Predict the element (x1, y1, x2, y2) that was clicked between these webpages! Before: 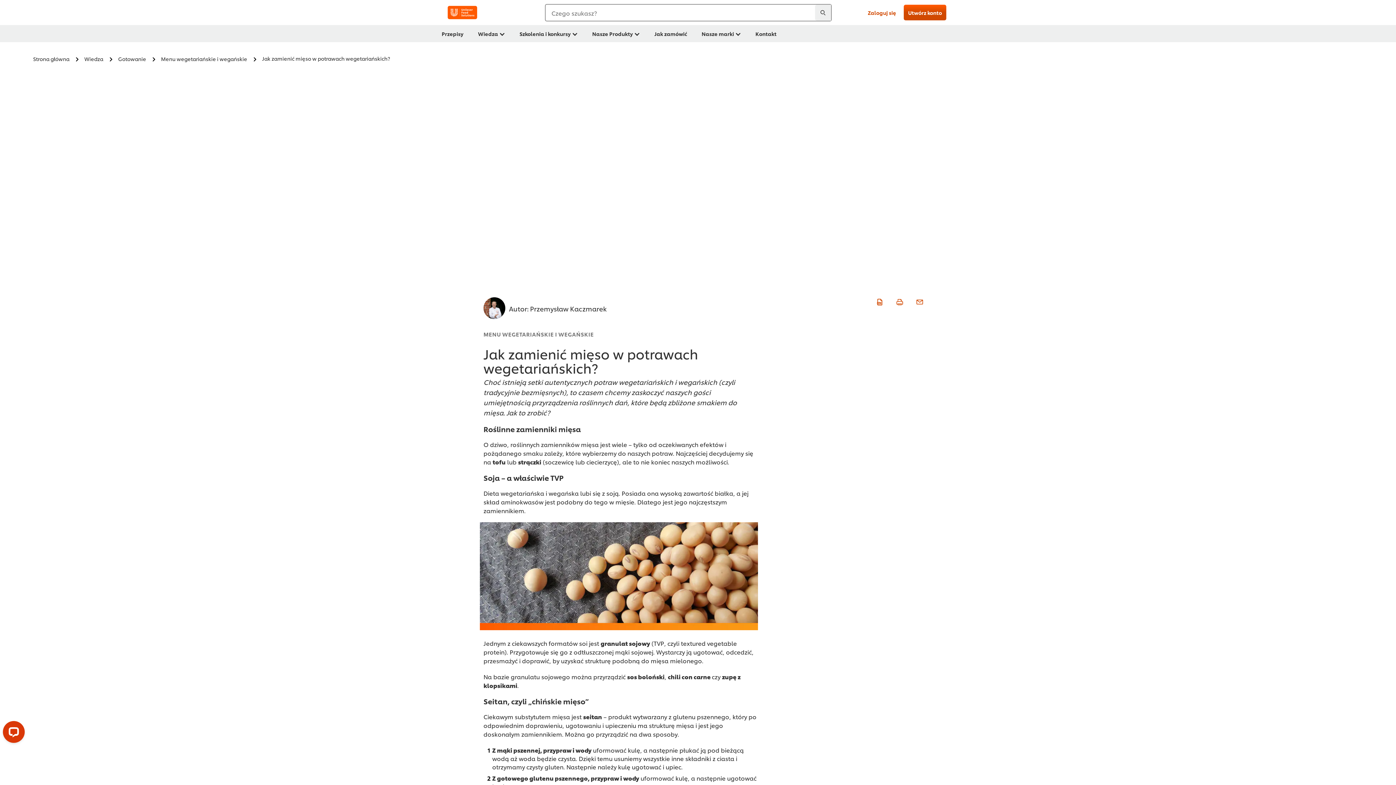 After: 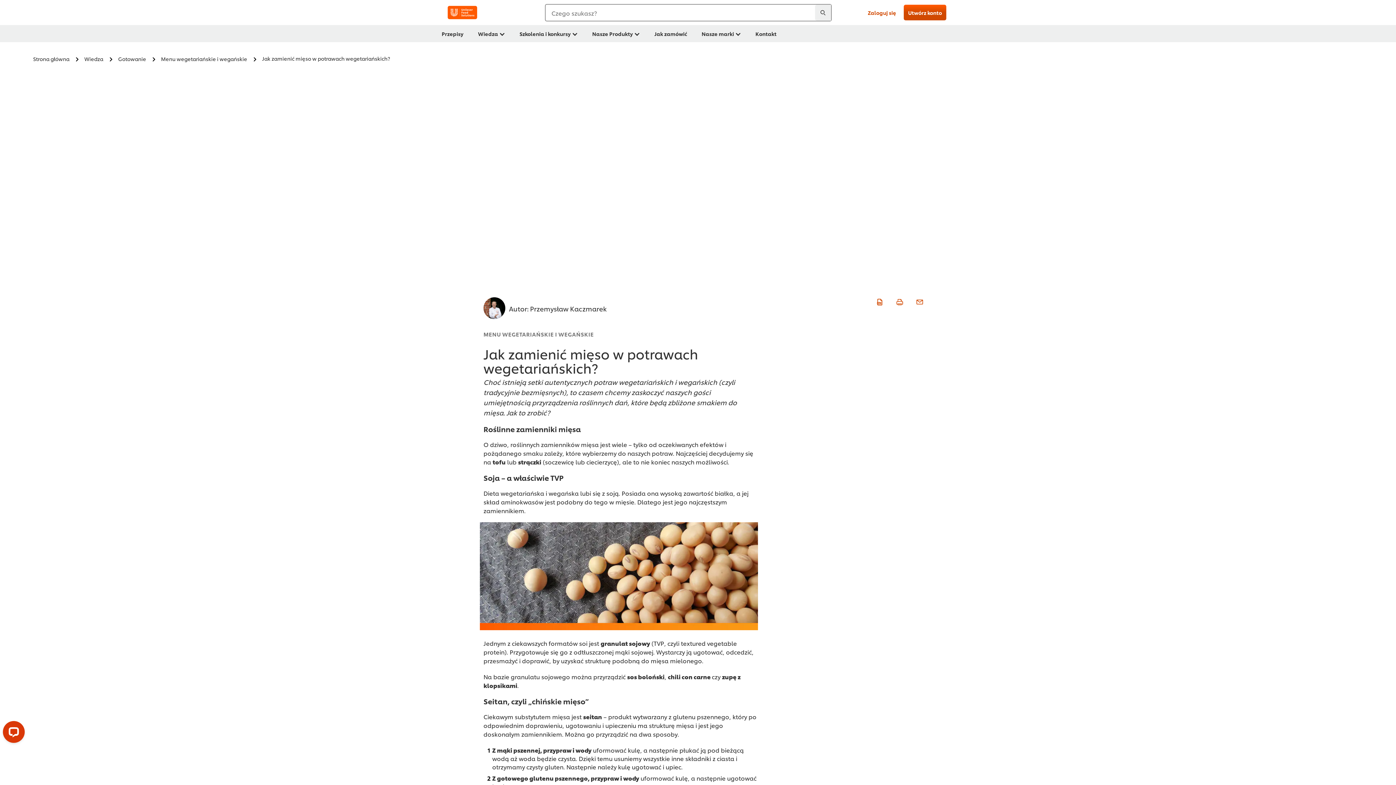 Action: bbox: (894, 296, 903, 306)